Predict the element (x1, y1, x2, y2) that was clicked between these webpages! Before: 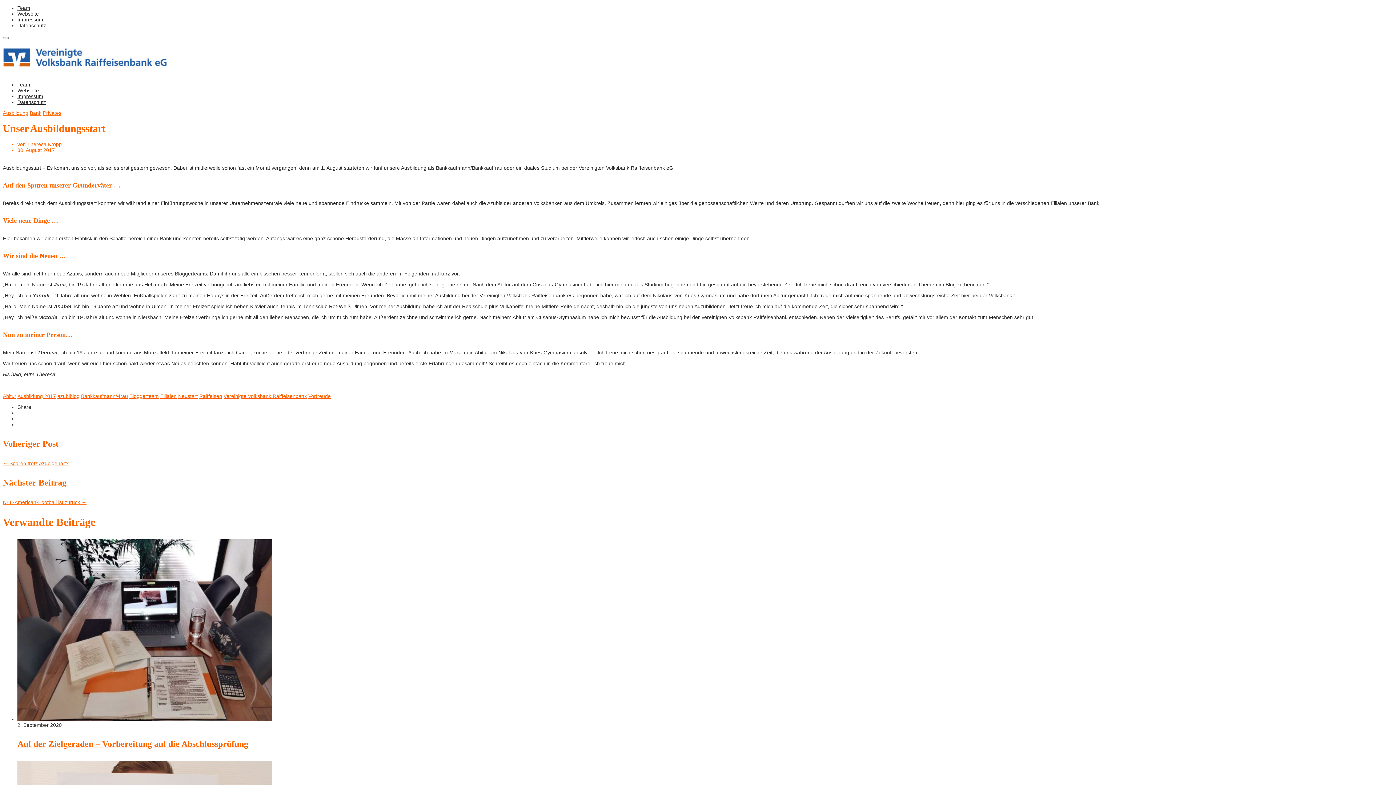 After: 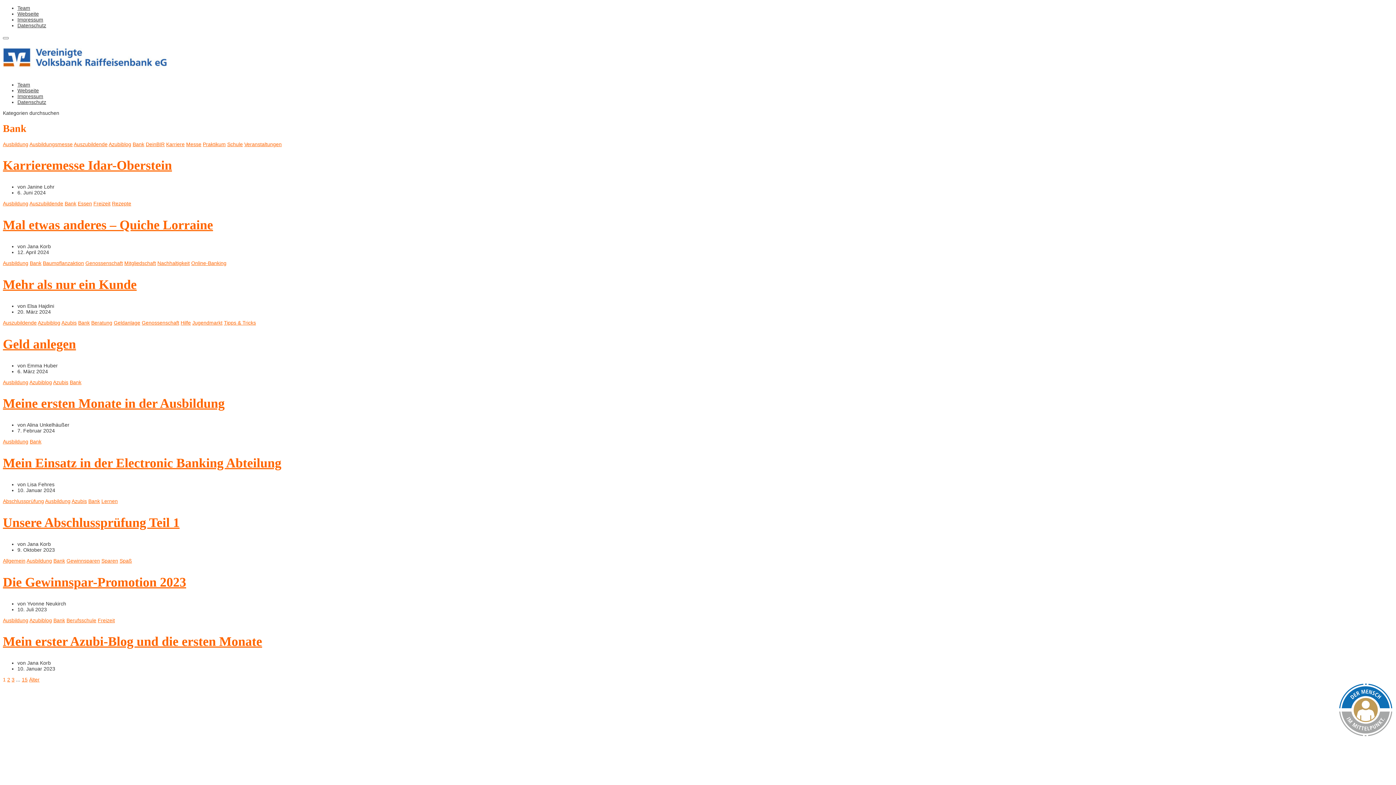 Action: label: Bank bbox: (29, 110, 41, 116)